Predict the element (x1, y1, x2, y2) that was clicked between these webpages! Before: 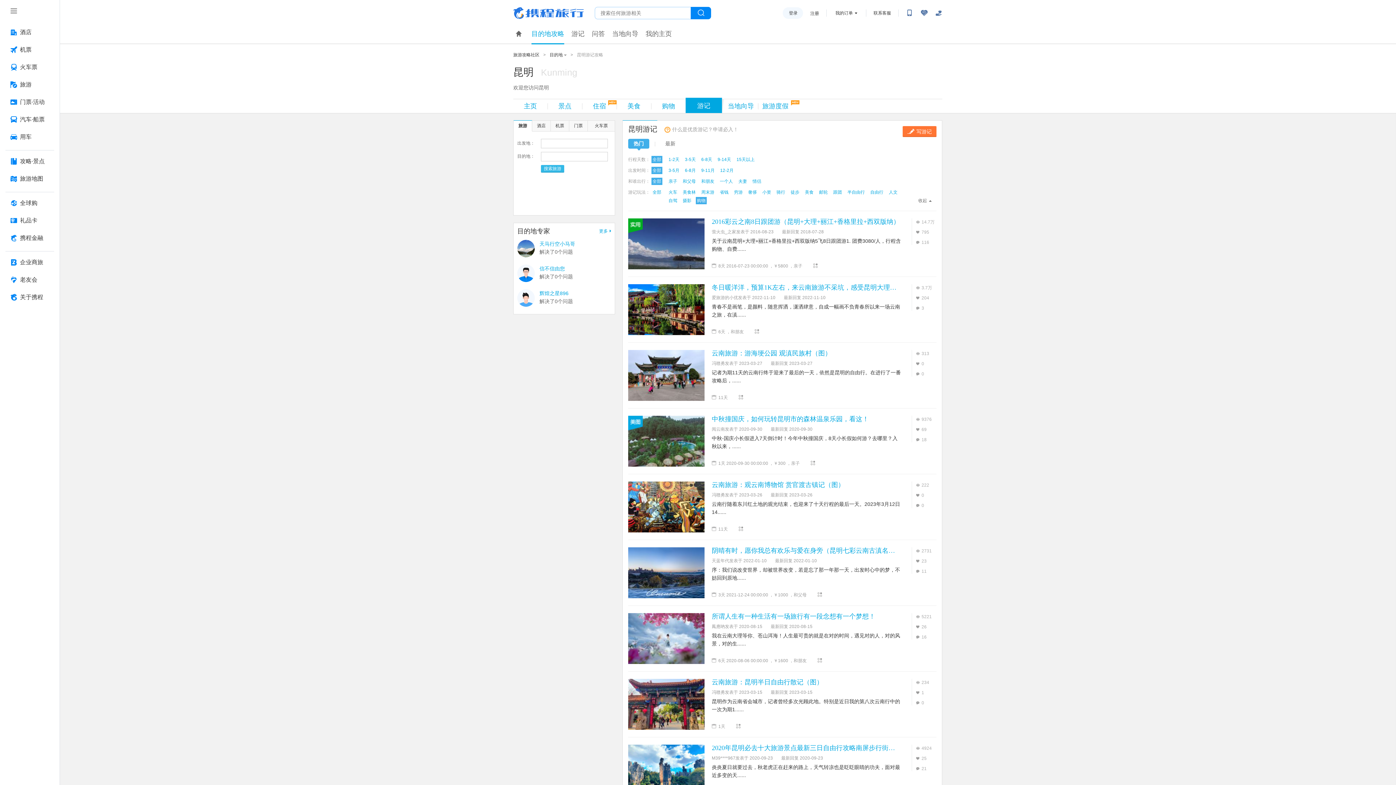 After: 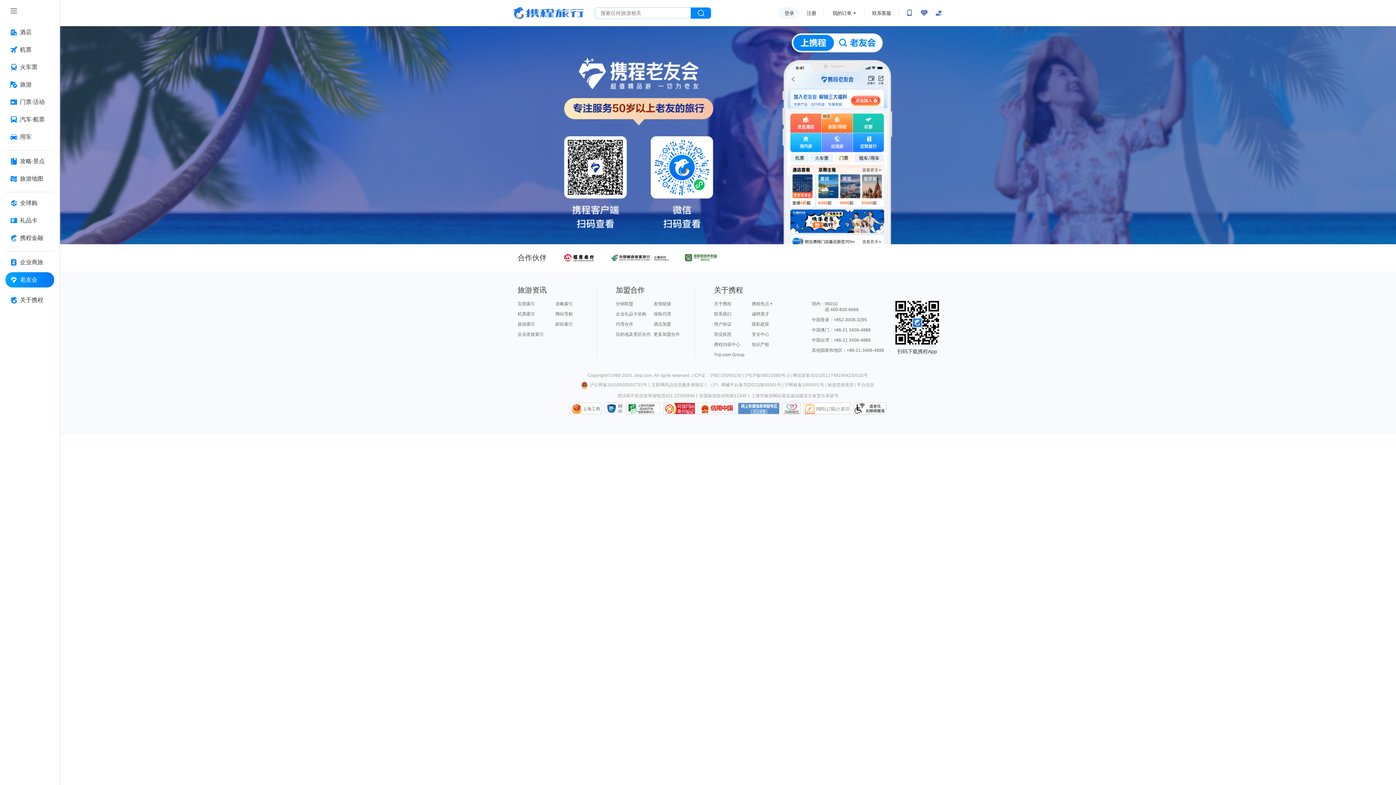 Action: bbox: (5, 272, 54, 287) label: 老友会 按回车键打开菜单